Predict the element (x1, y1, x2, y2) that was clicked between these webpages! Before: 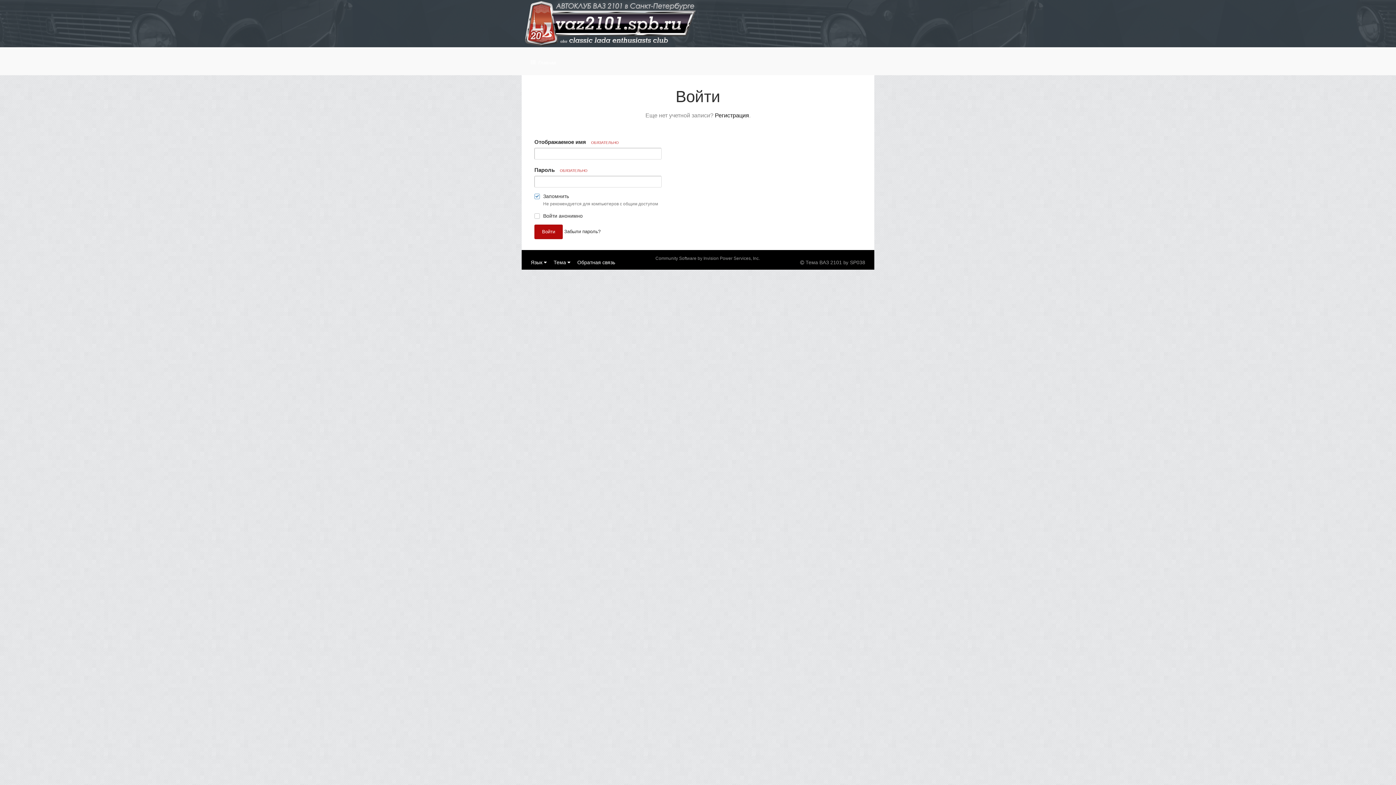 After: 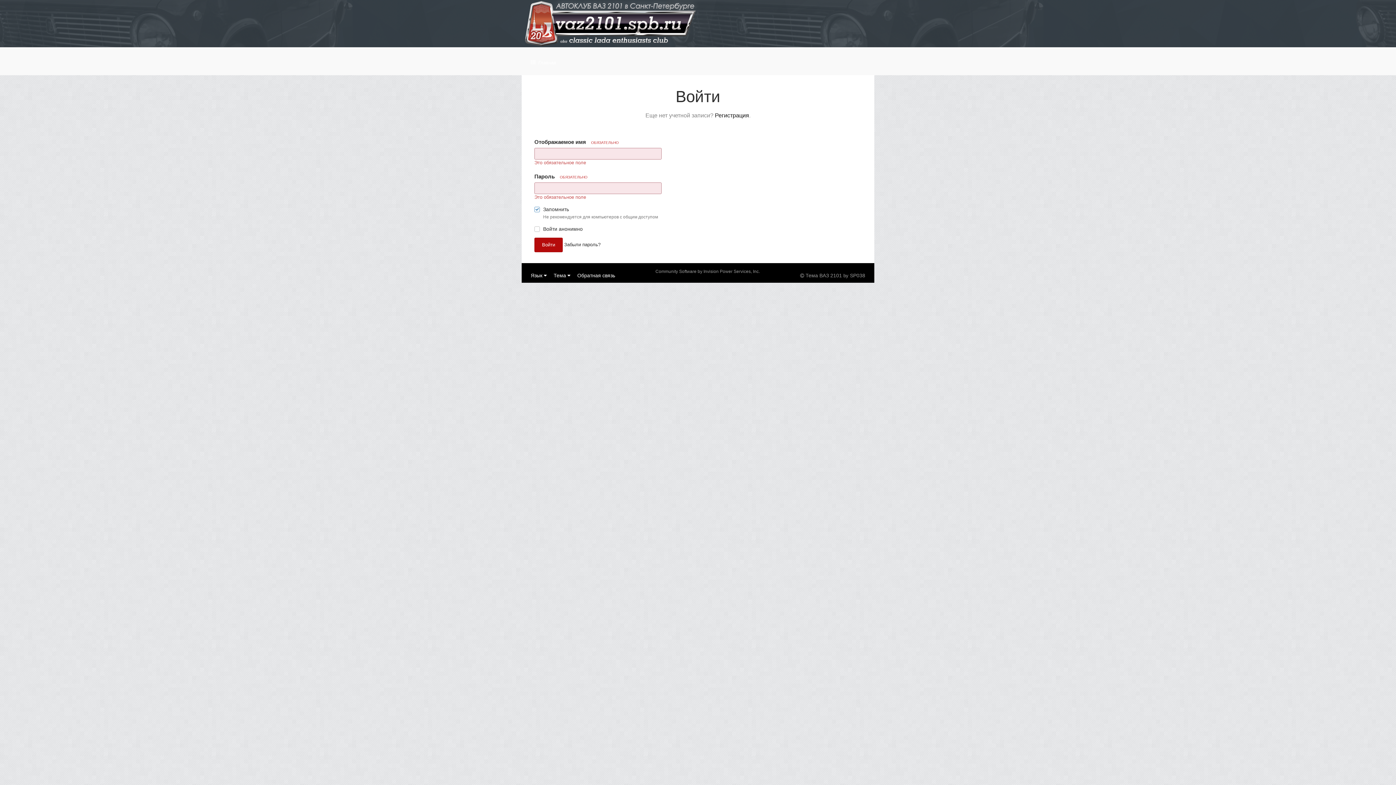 Action: label: Войти bbox: (534, 224, 562, 239)